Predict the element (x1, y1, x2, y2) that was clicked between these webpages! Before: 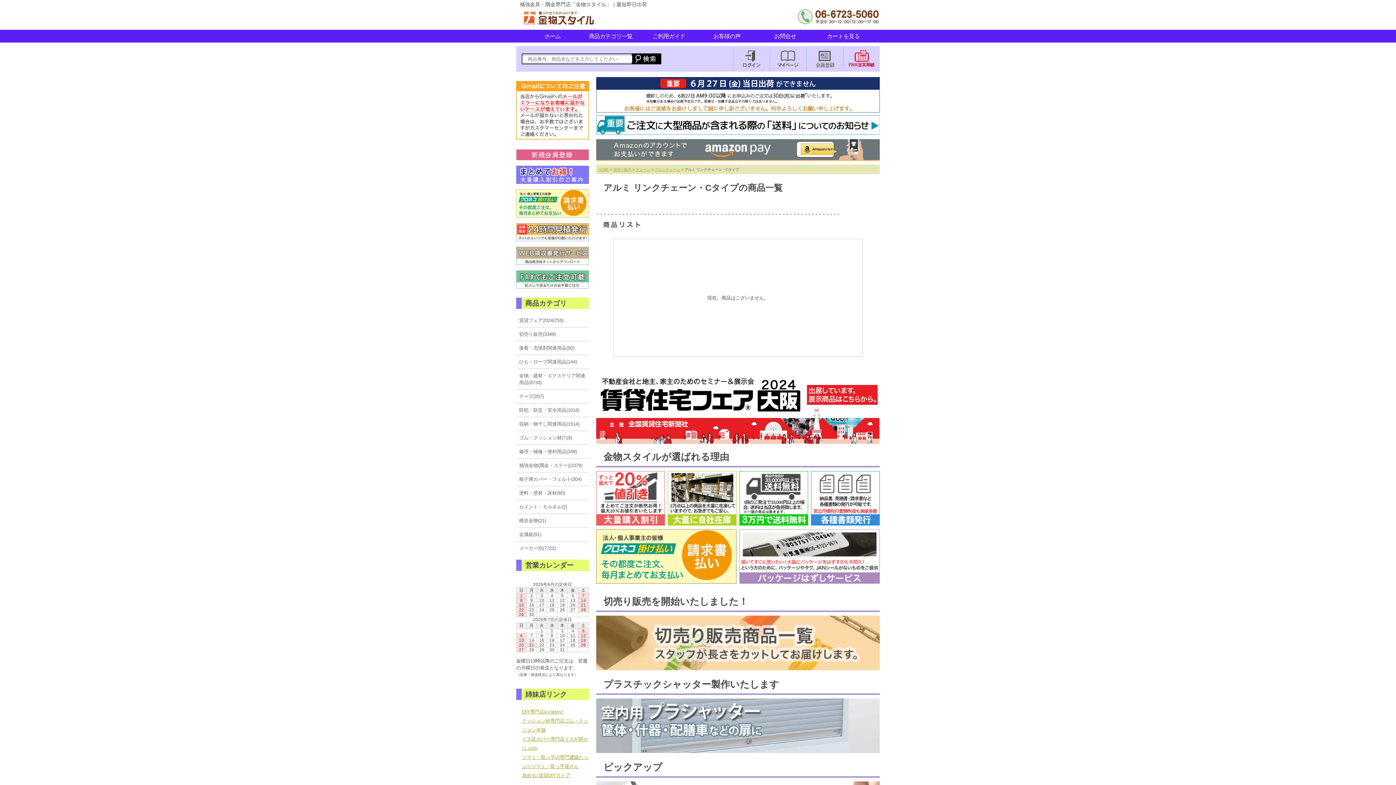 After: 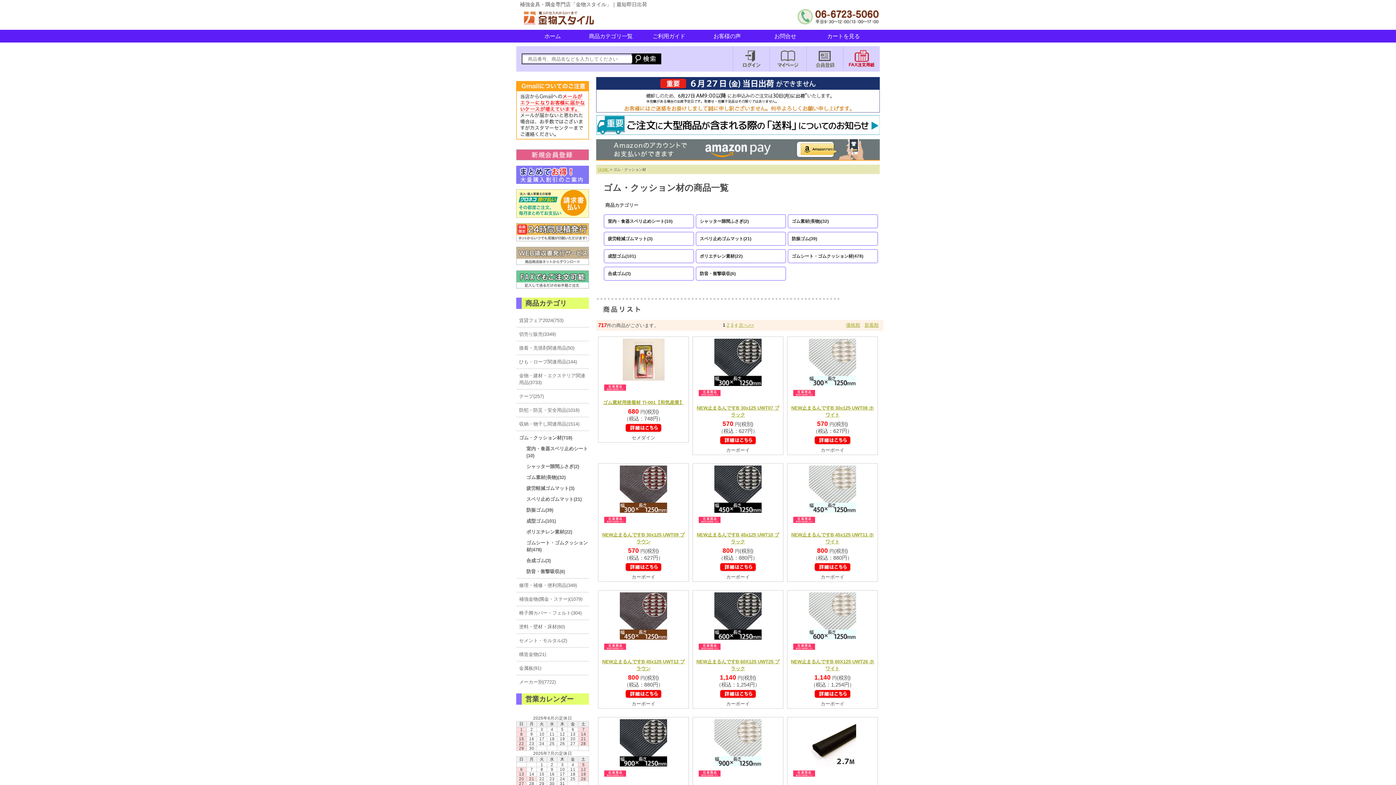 Action: bbox: (519, 434, 588, 441) label: ゴム・クッション材(718)